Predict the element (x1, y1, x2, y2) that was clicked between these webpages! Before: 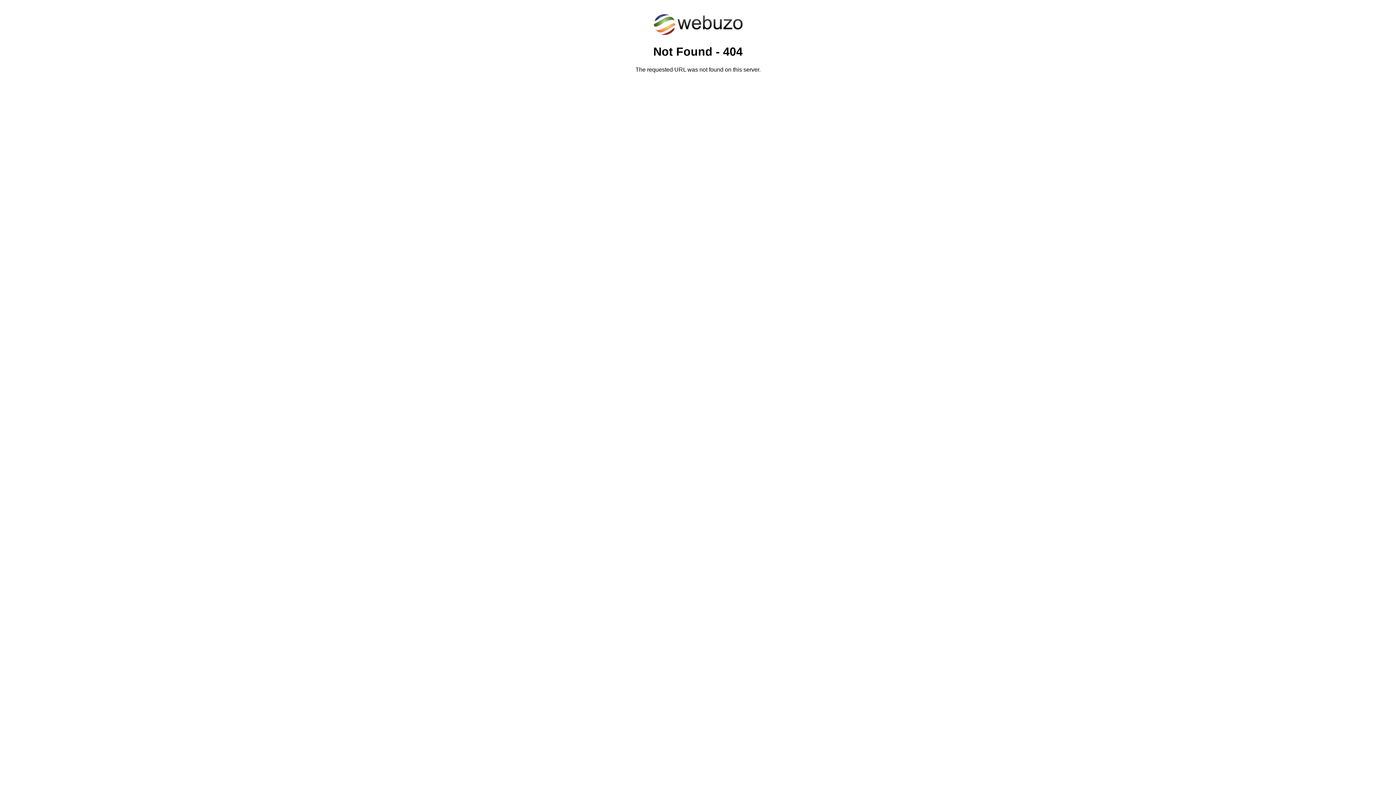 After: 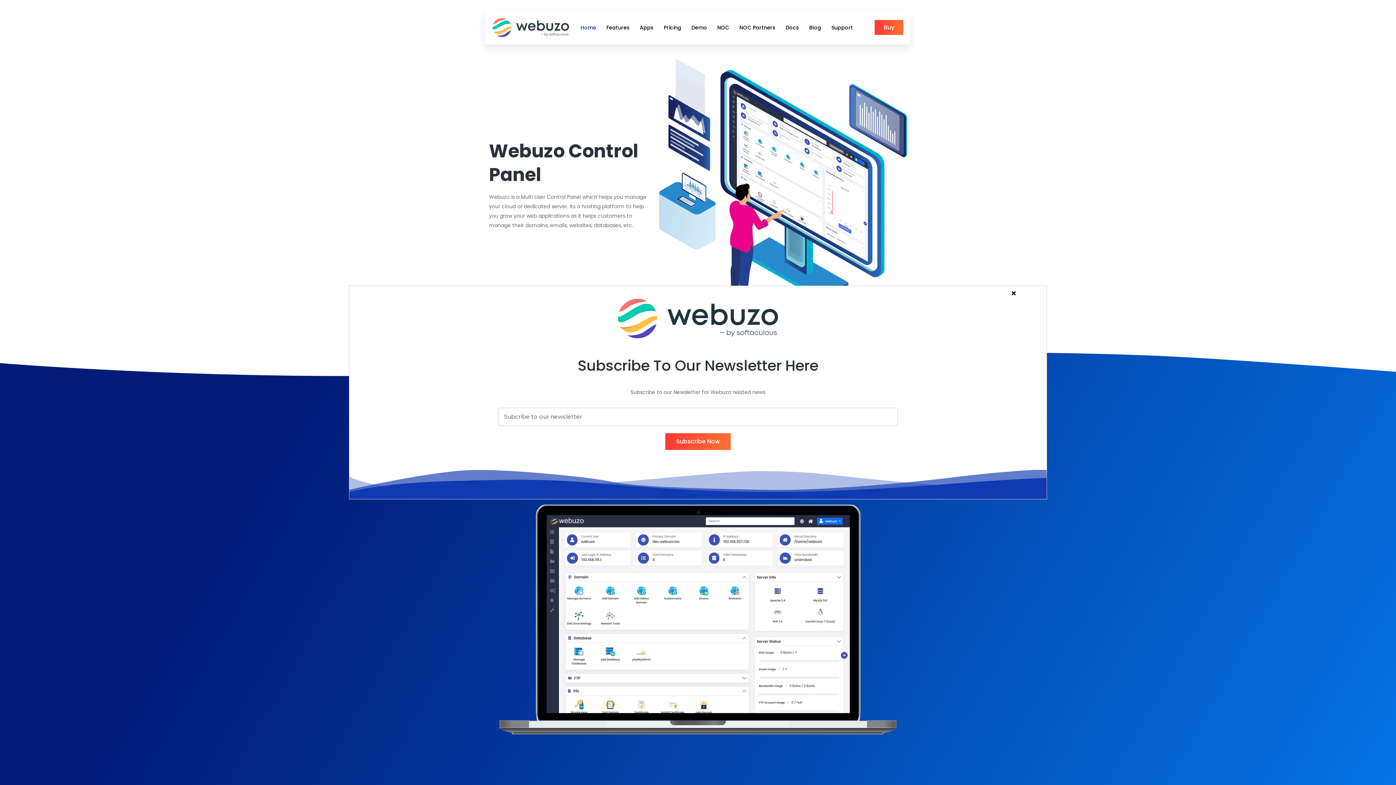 Action: bbox: (652, 30, 743, 37)